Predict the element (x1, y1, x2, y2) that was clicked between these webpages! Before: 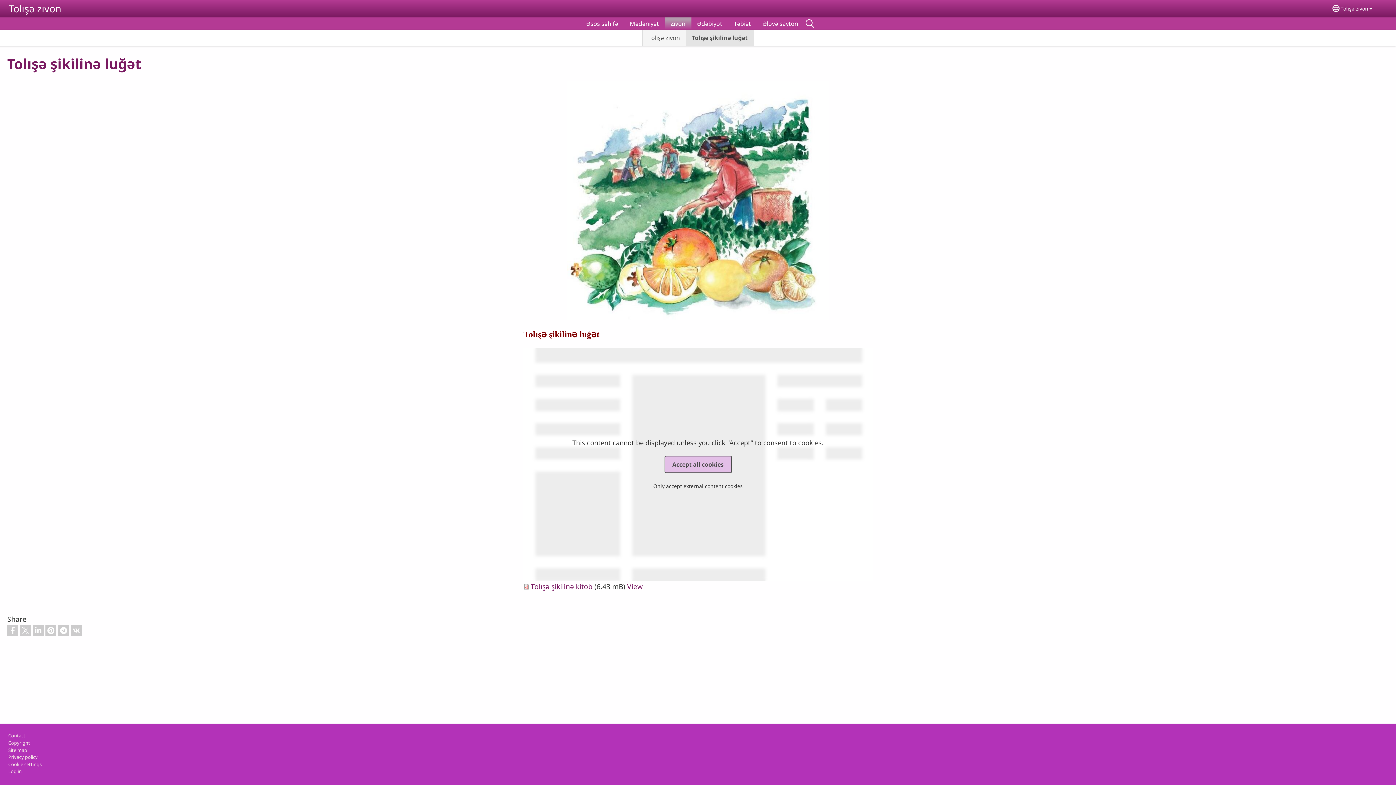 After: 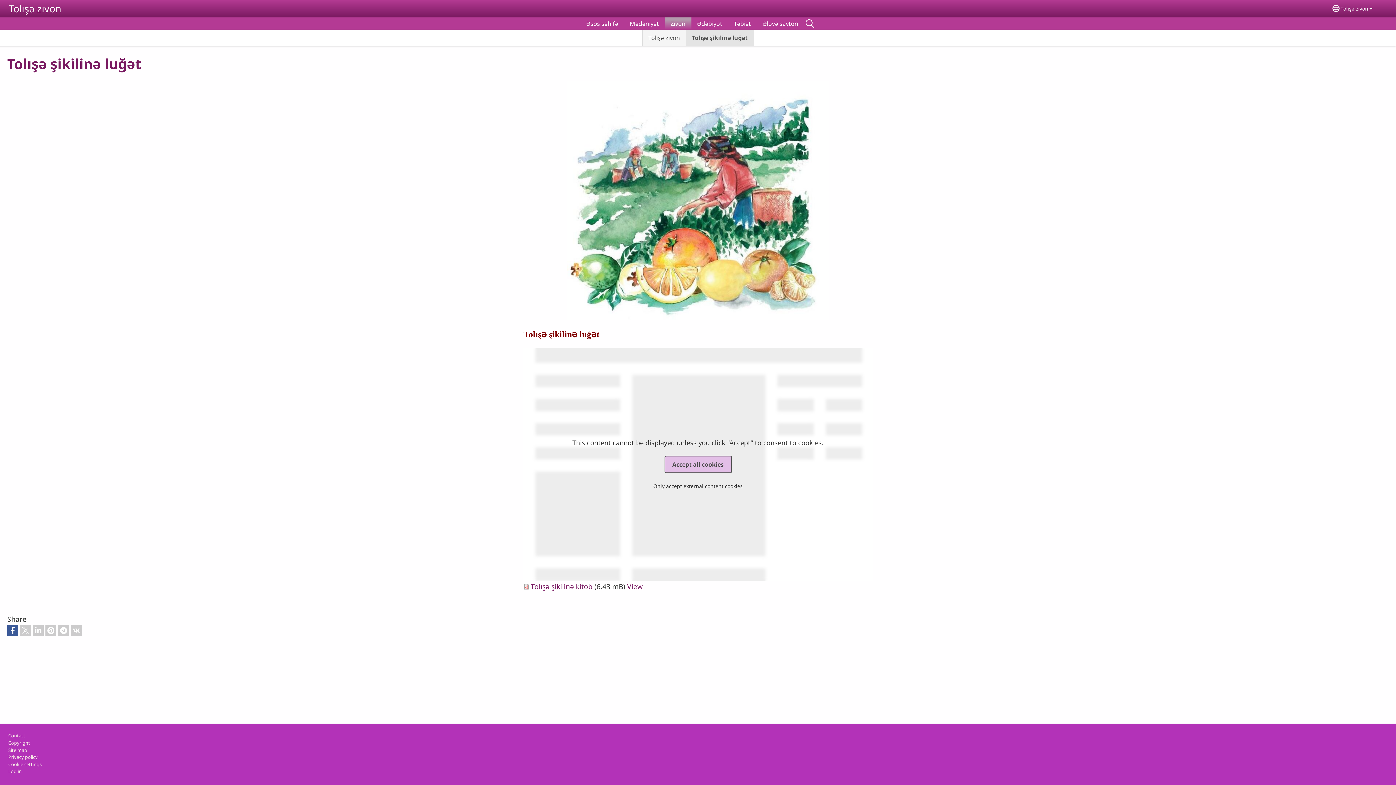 Action: bbox: (7, 625, 18, 636)